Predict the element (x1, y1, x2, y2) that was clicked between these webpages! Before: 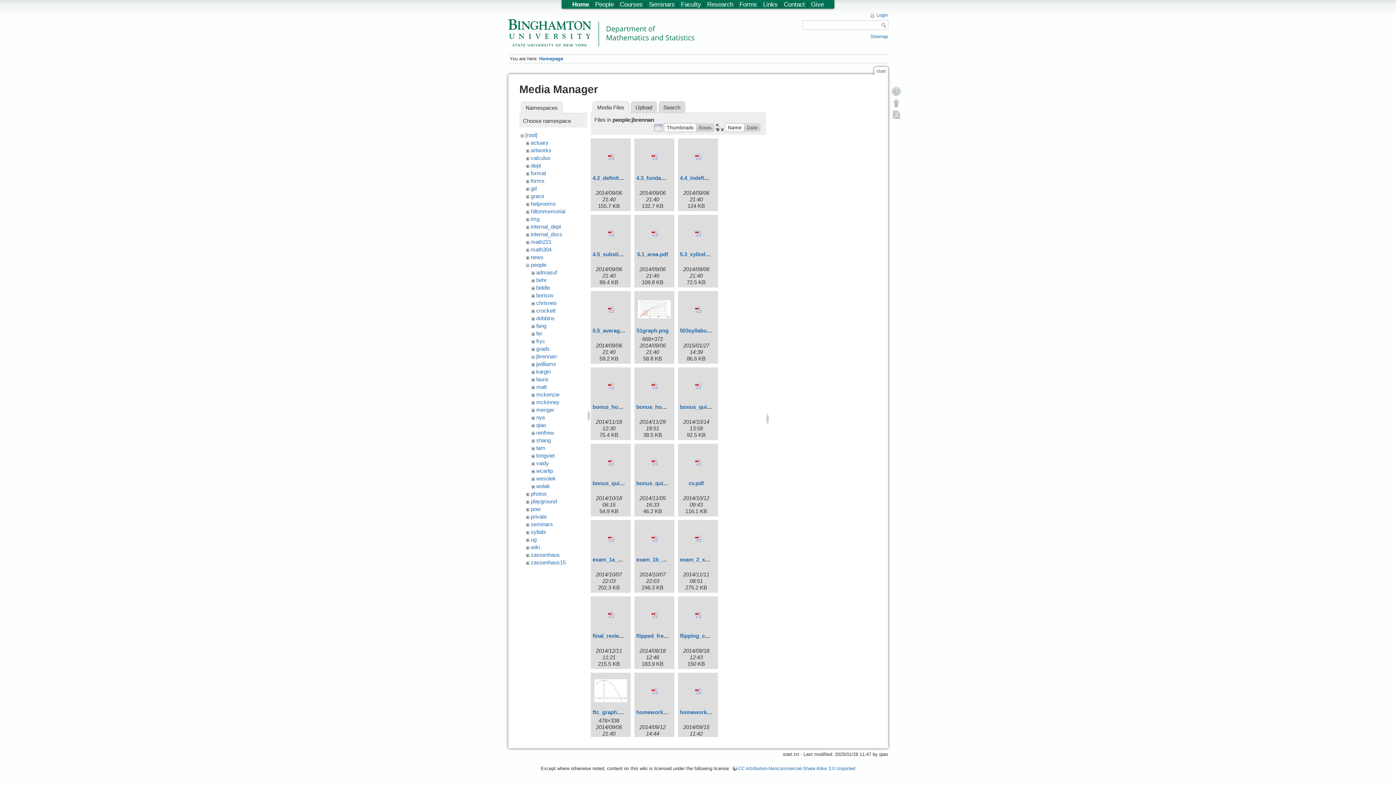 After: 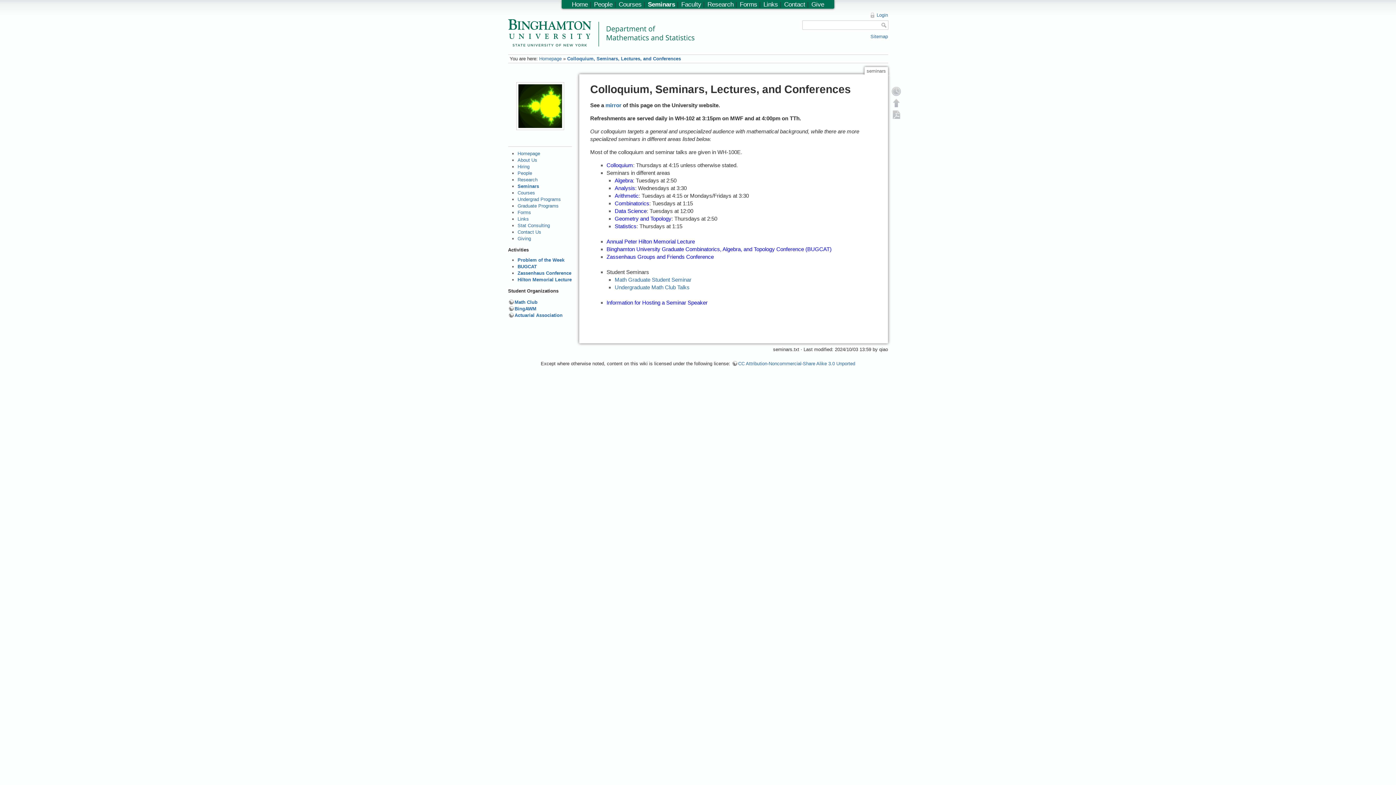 Action: label: Seminars bbox: (649, 0, 674, 8)